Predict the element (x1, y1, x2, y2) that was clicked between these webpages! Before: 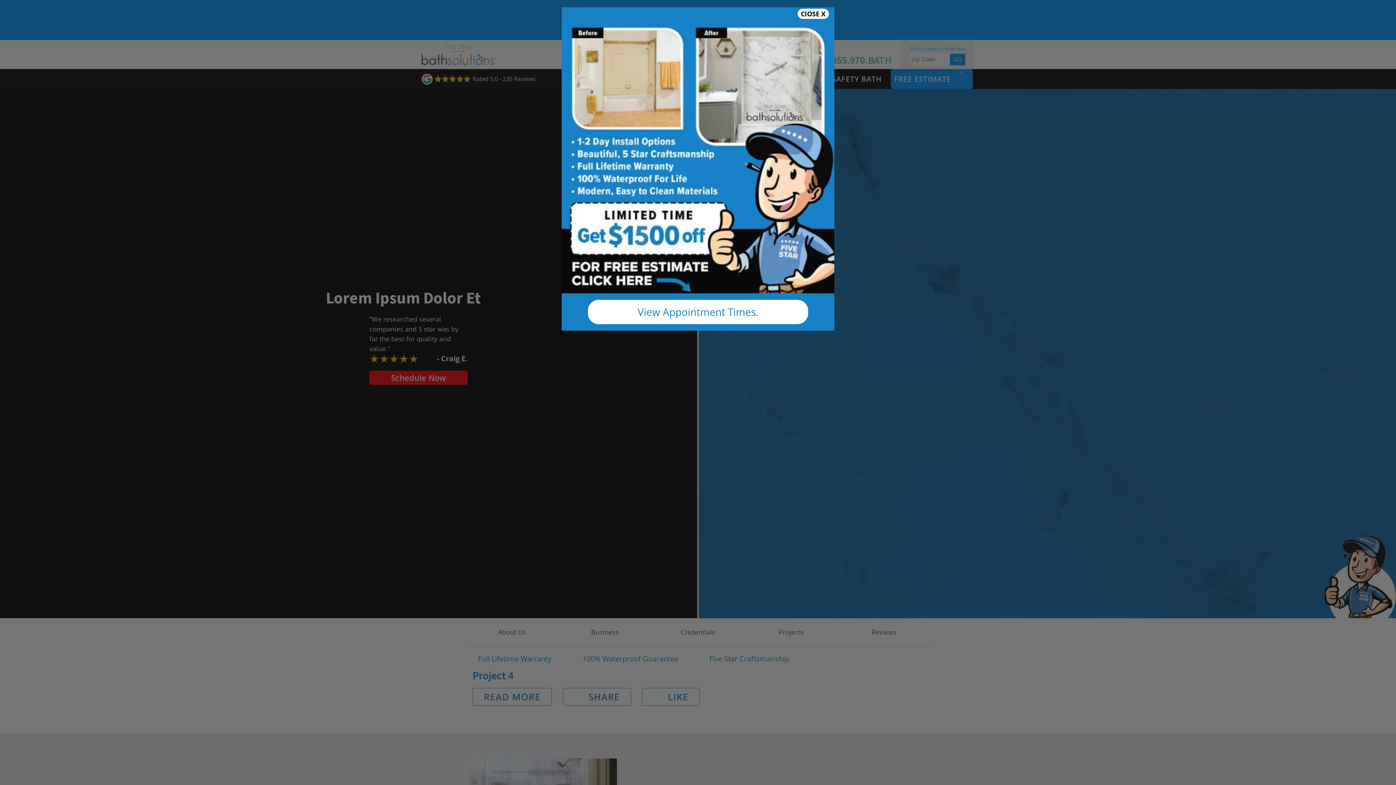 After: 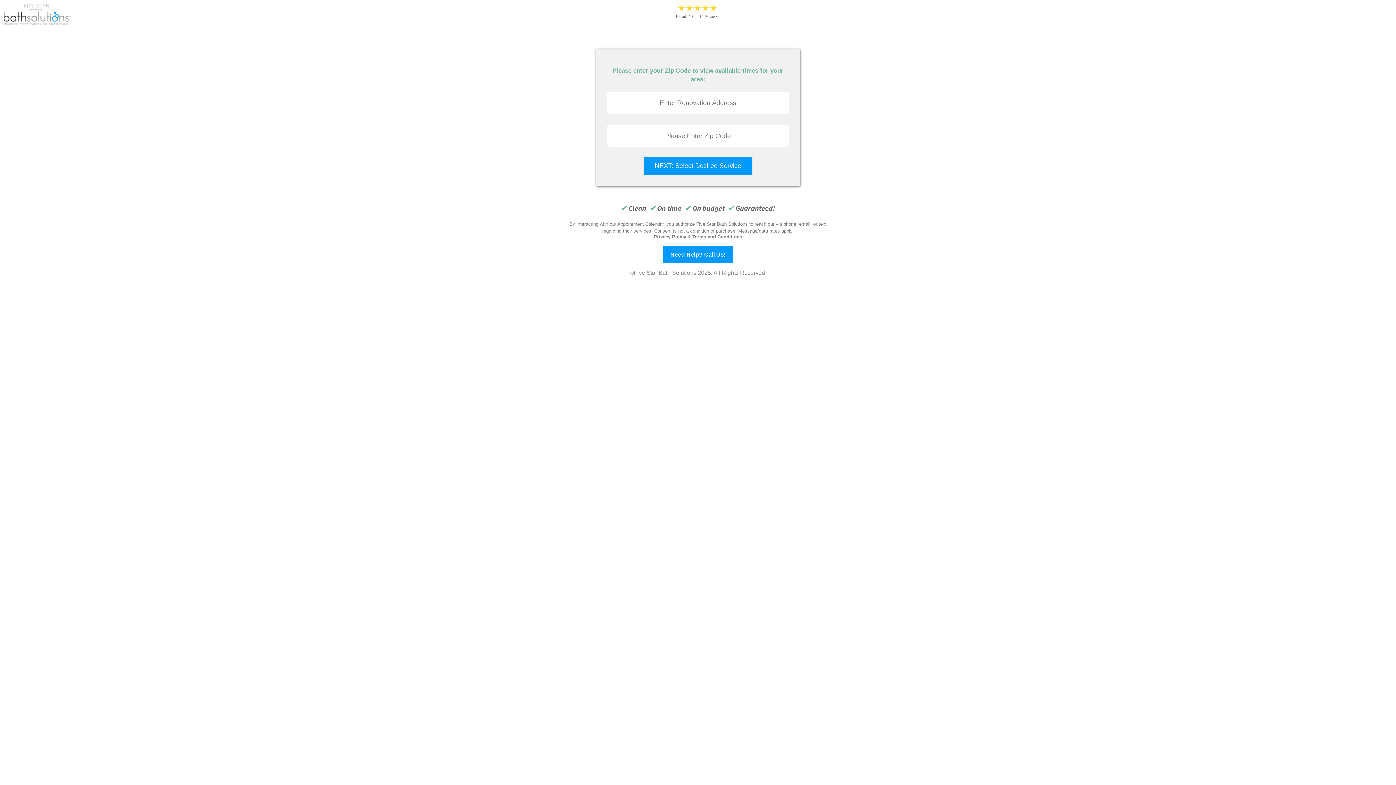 Action: label: View Appointment Times. bbox: (587, 300, 808, 324)